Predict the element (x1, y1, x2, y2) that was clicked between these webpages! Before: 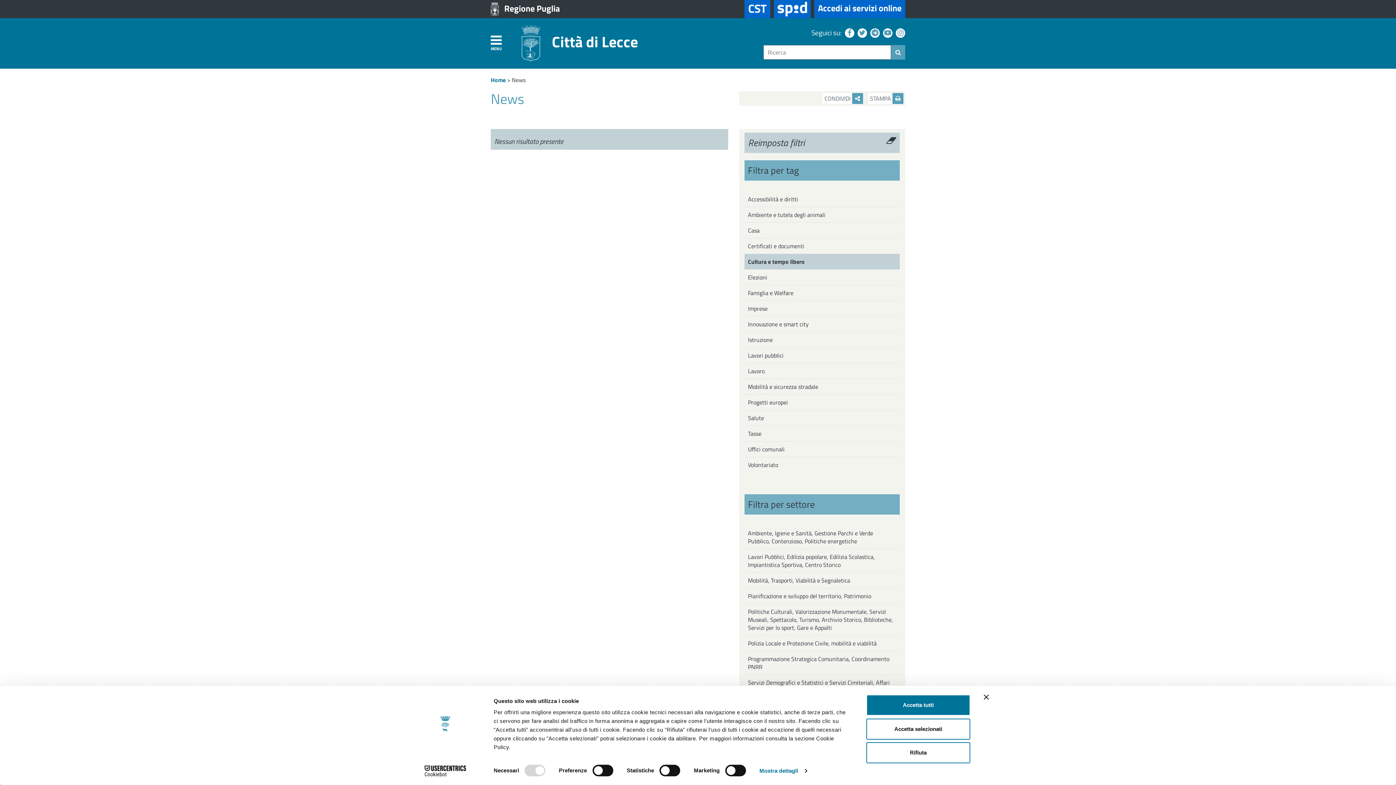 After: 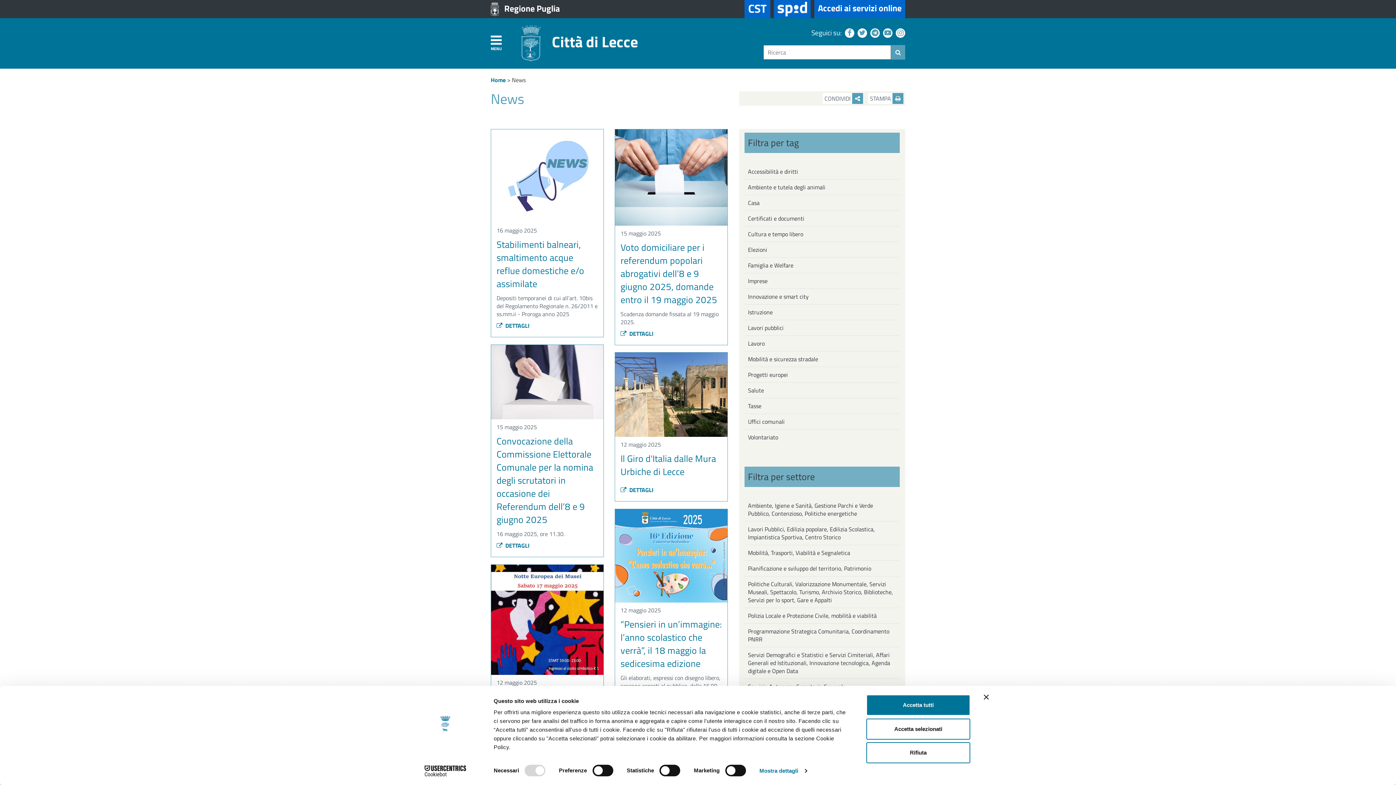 Action: bbox: (512, 75, 525, 84) label: News